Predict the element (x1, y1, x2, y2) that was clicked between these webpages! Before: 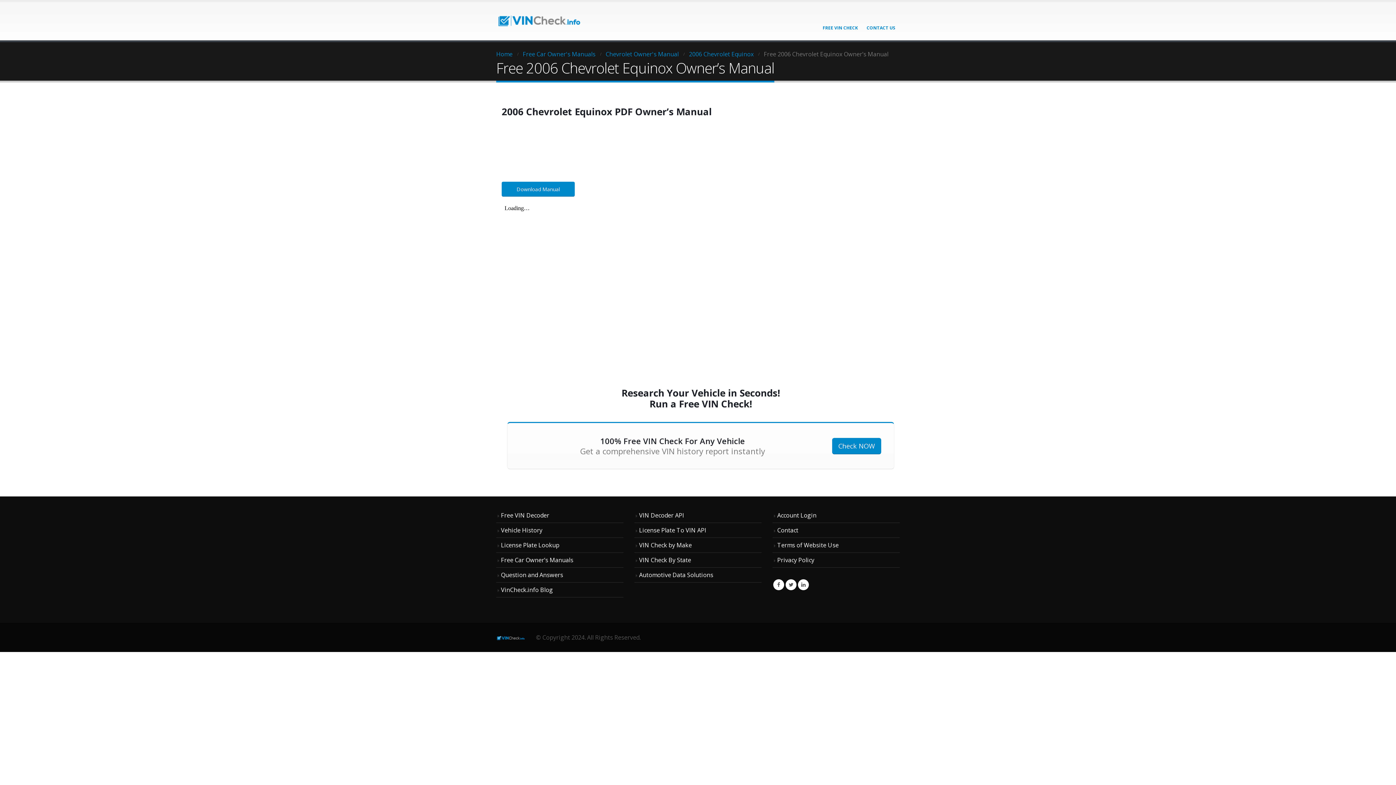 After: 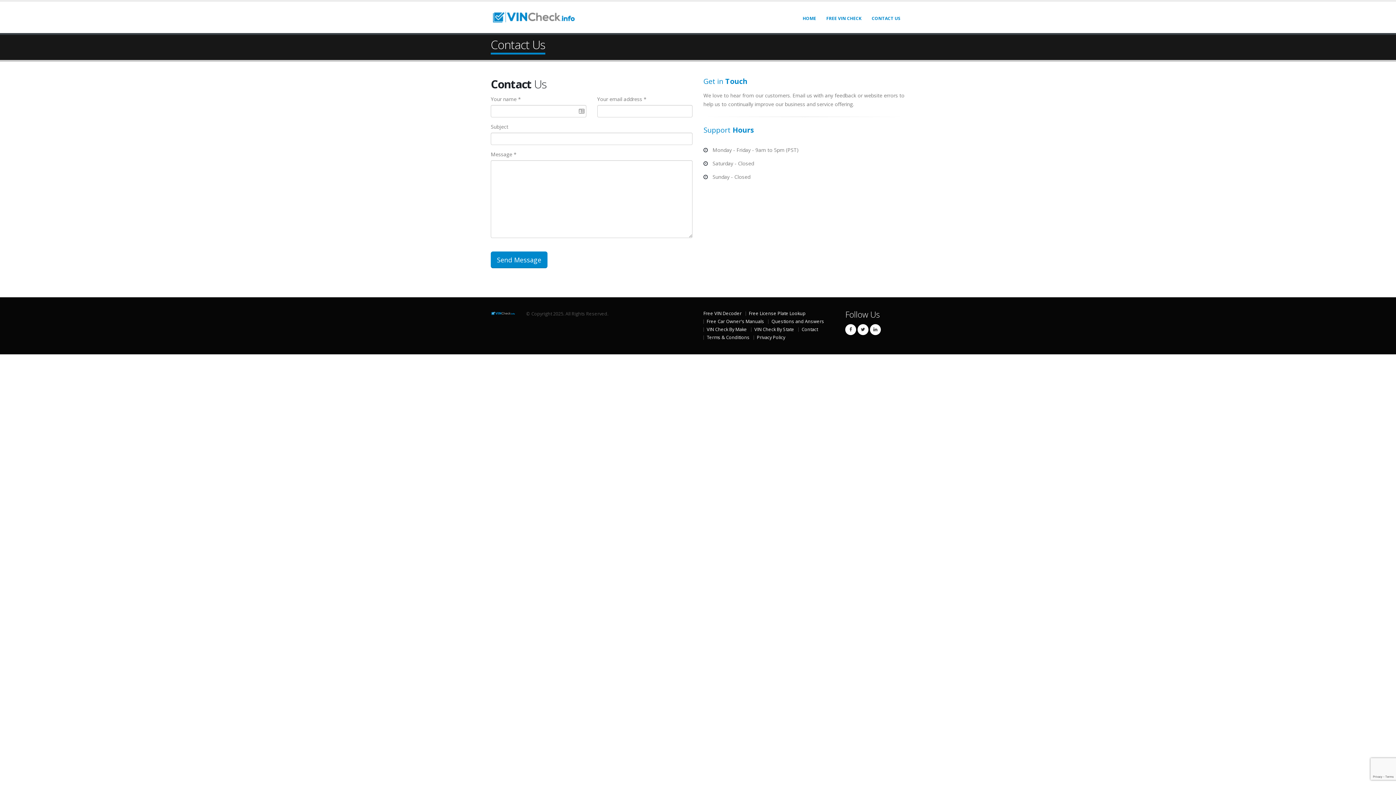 Action: bbox: (862, 0, 900, 40) label: CONTACT US